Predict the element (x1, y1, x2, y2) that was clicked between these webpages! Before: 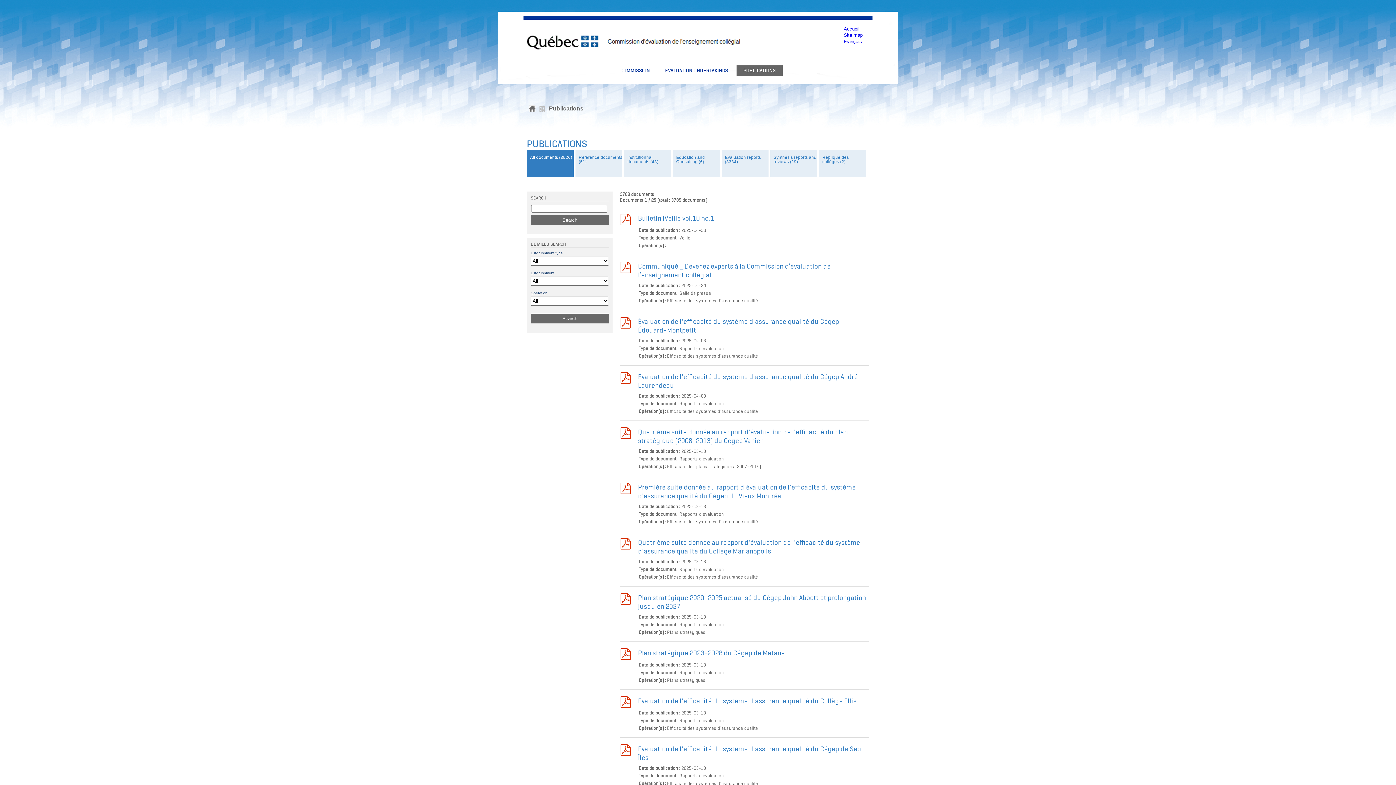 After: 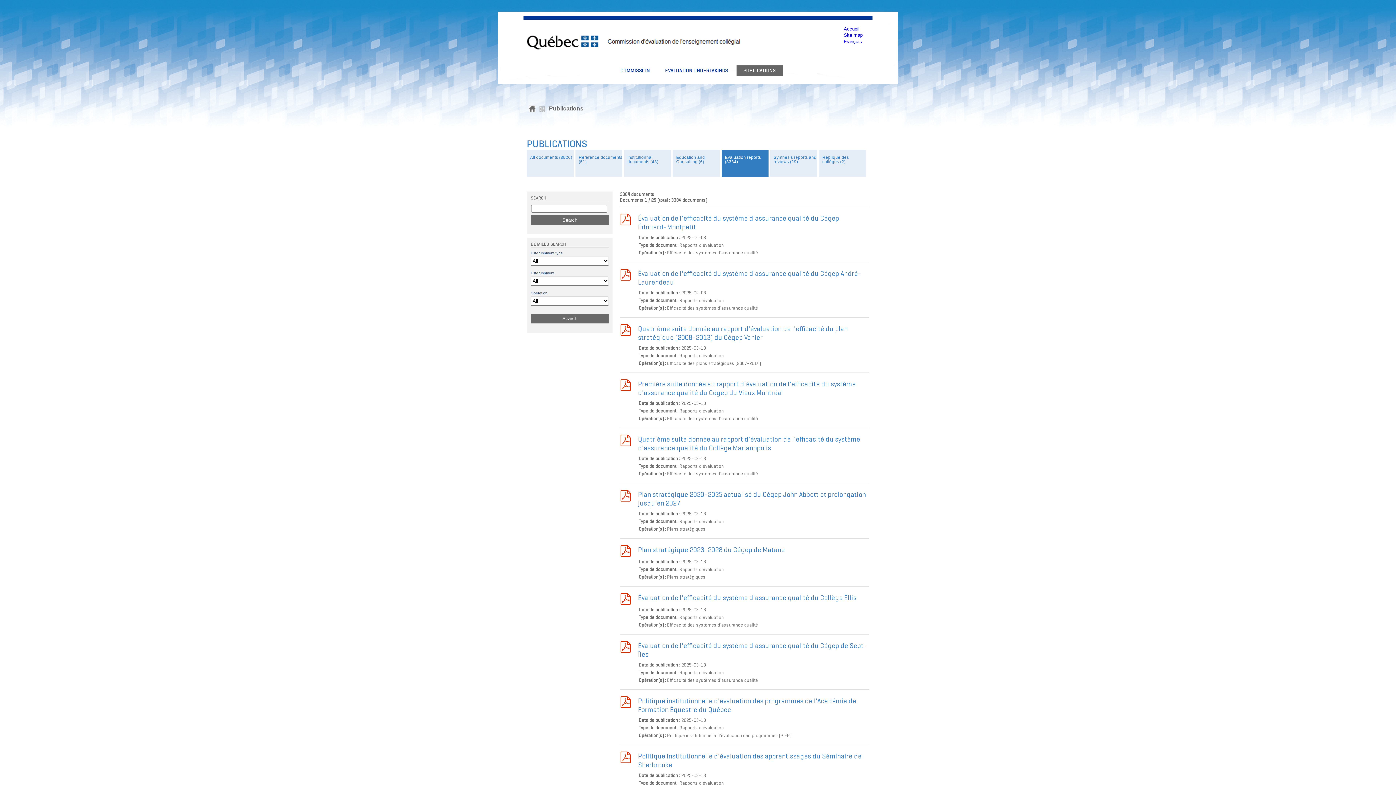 Action: bbox: (679, 401, 724, 407) label: Rapports d'évaluation